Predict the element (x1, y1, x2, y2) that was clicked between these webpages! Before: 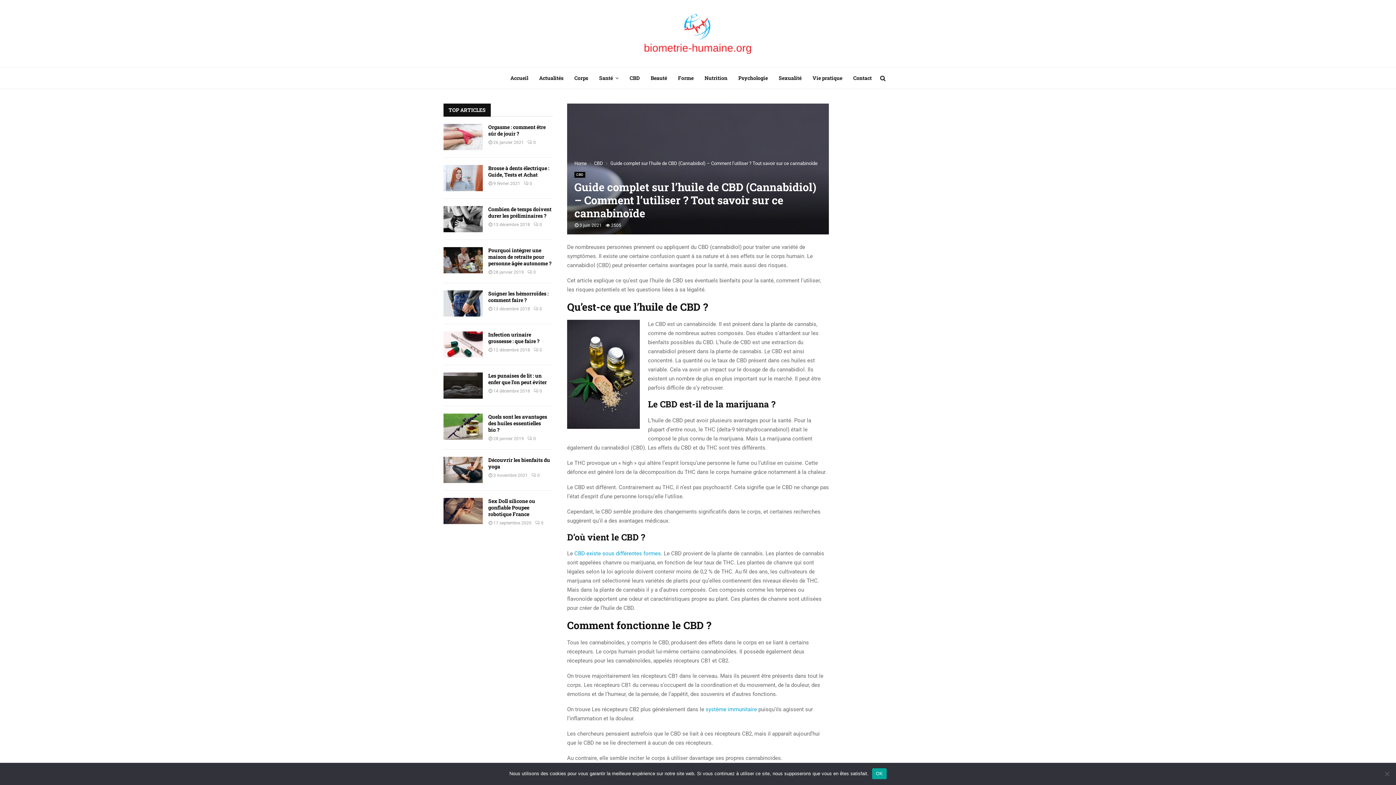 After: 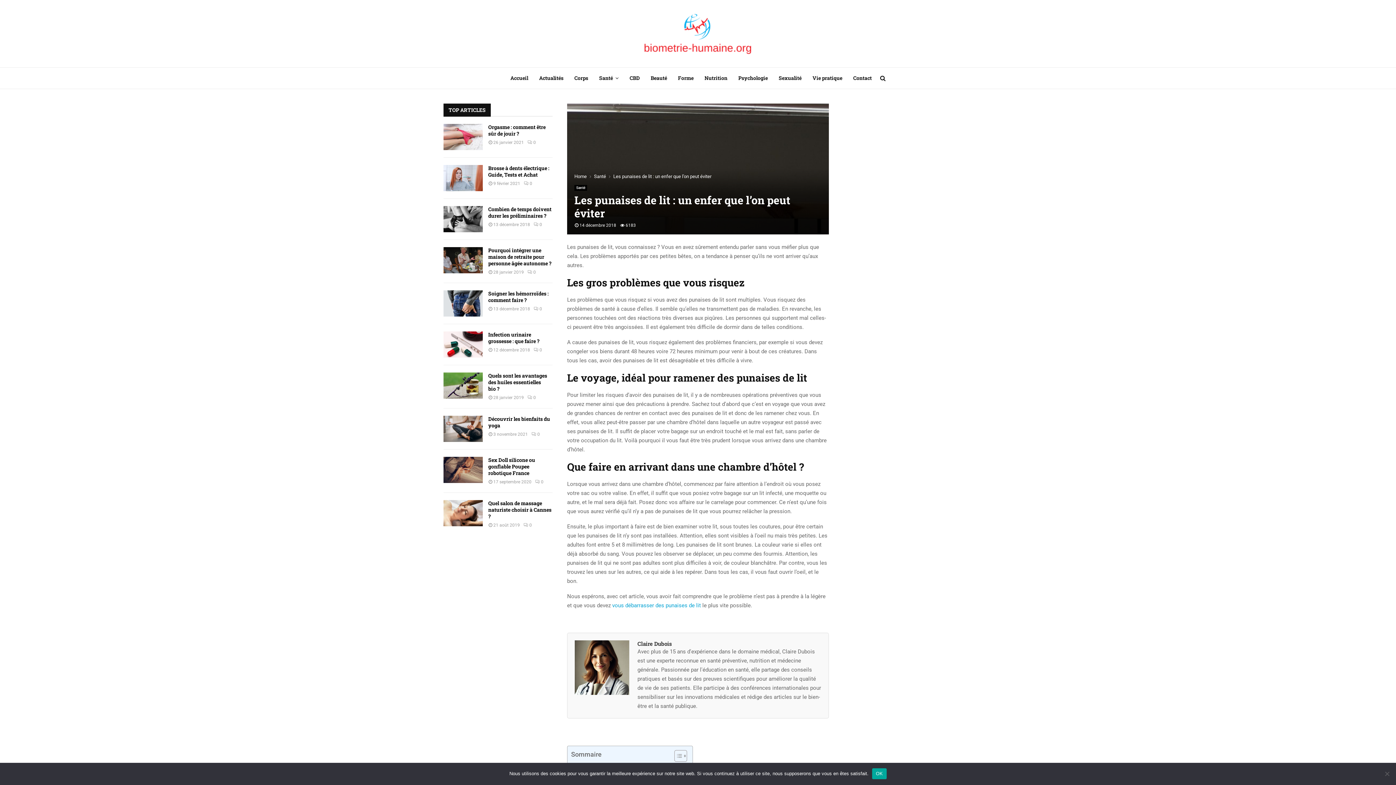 Action: bbox: (533, 388, 542, 393) label: 0